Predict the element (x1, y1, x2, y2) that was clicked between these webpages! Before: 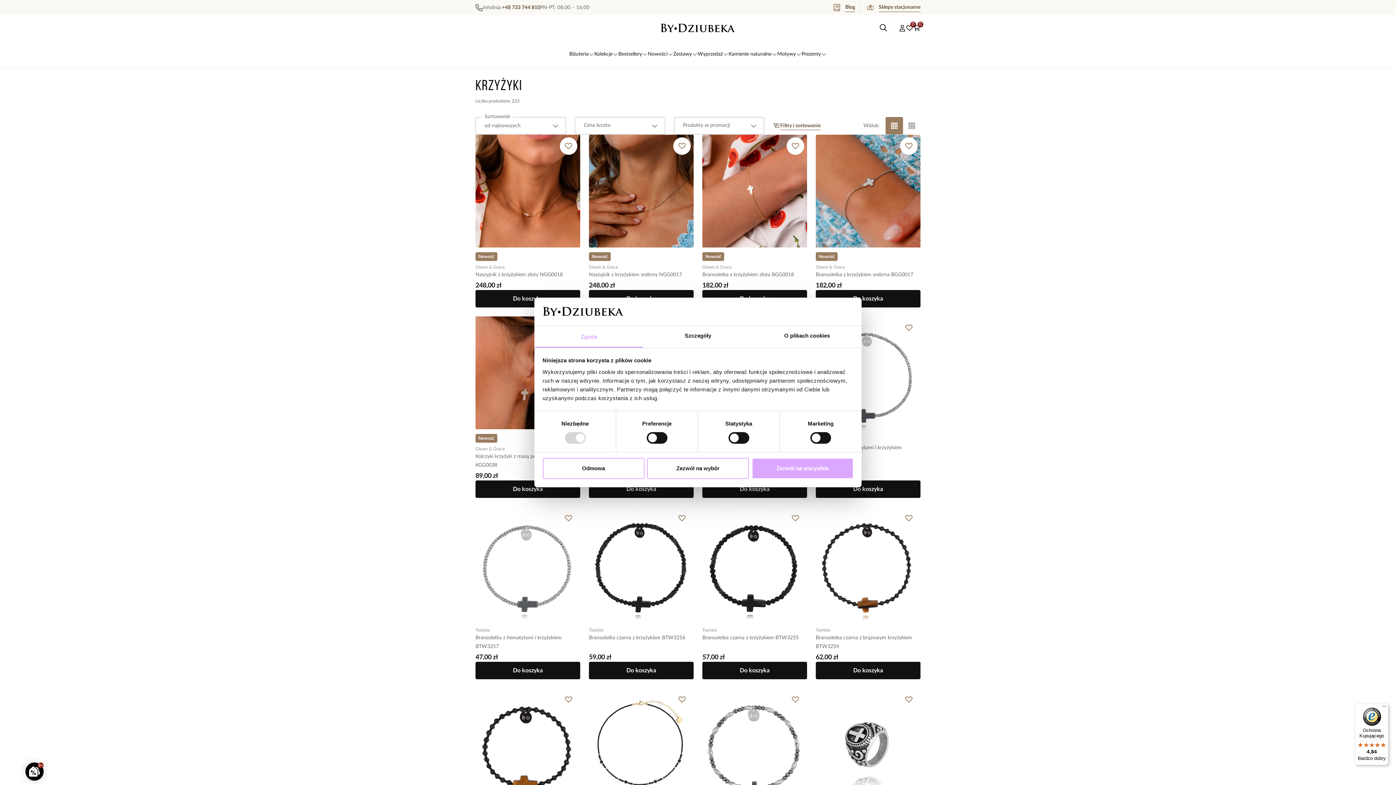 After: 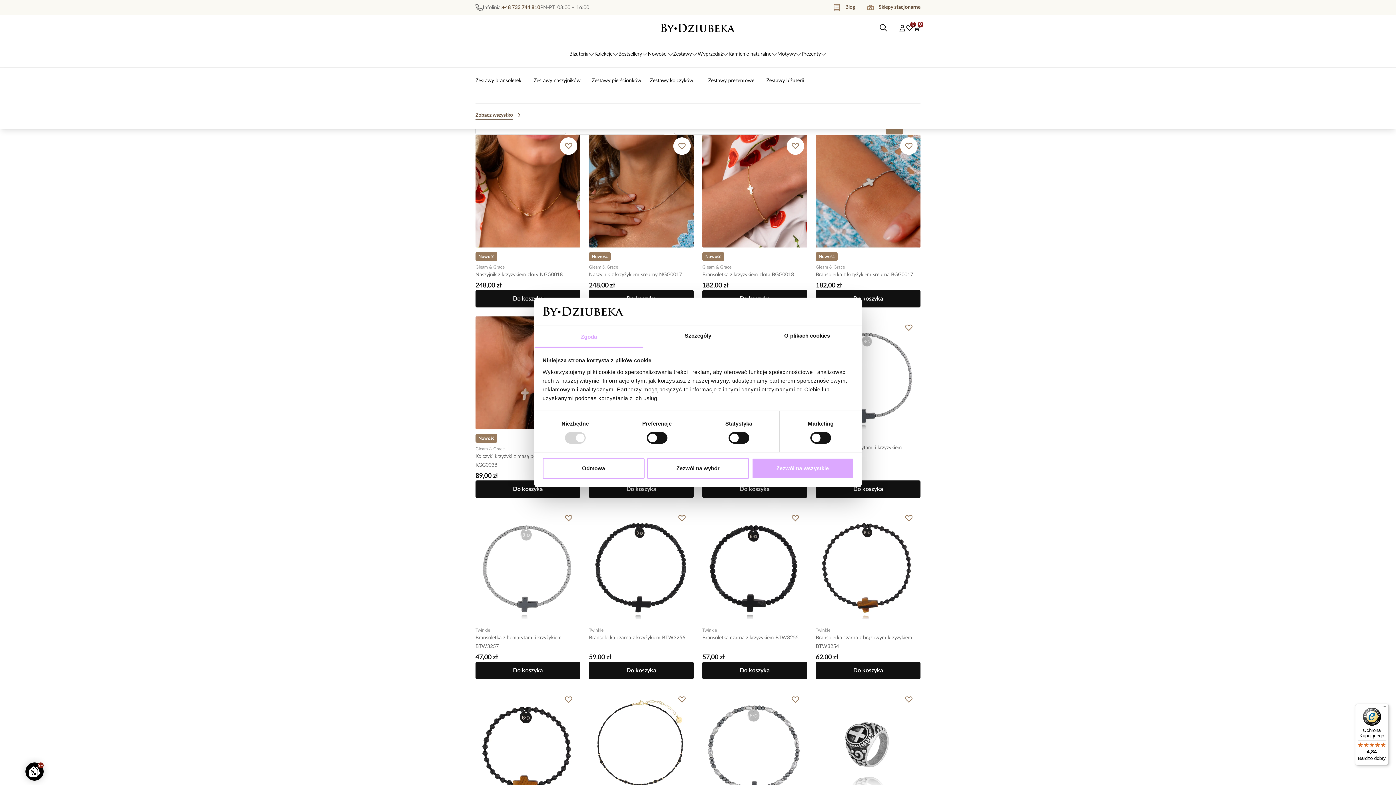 Action: label: Zestawy bbox: (673, 49, 697, 58)